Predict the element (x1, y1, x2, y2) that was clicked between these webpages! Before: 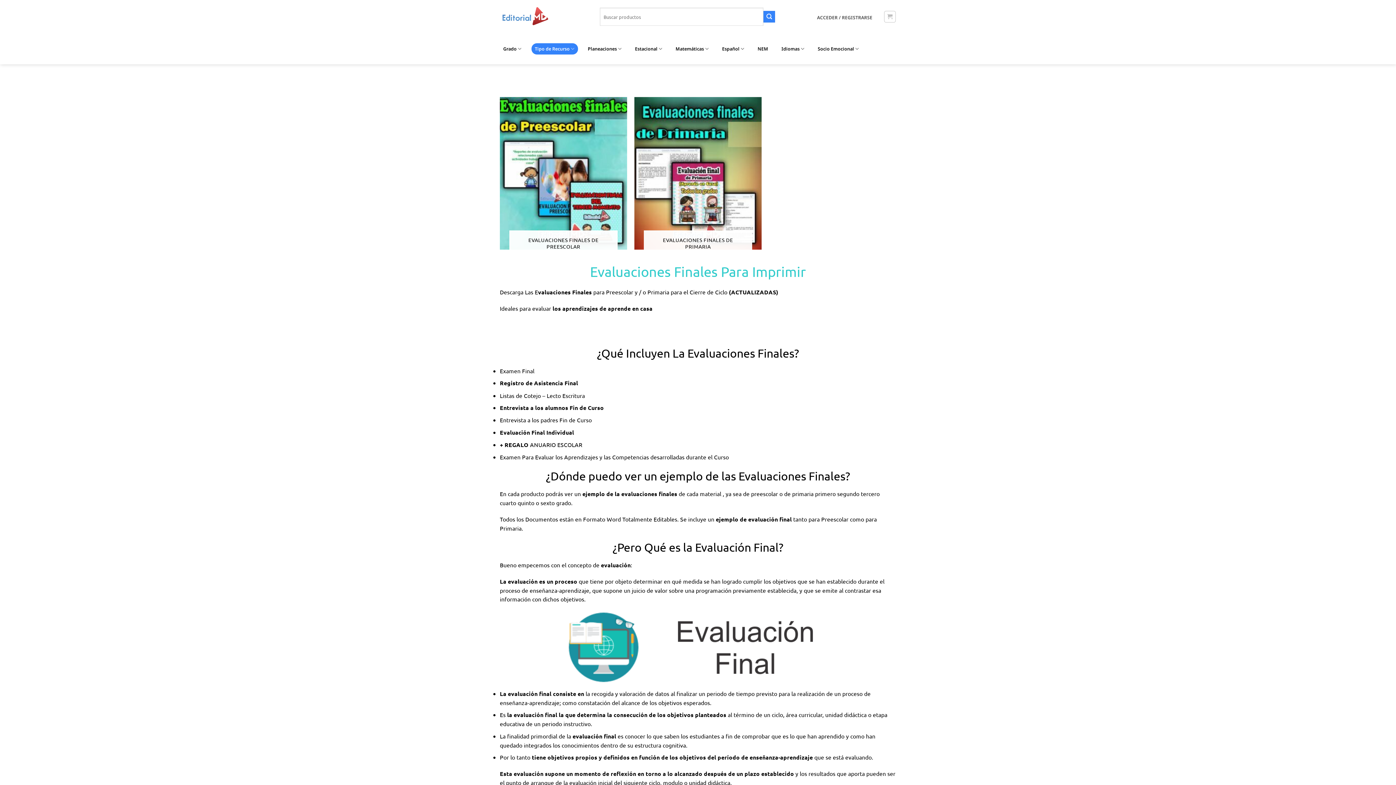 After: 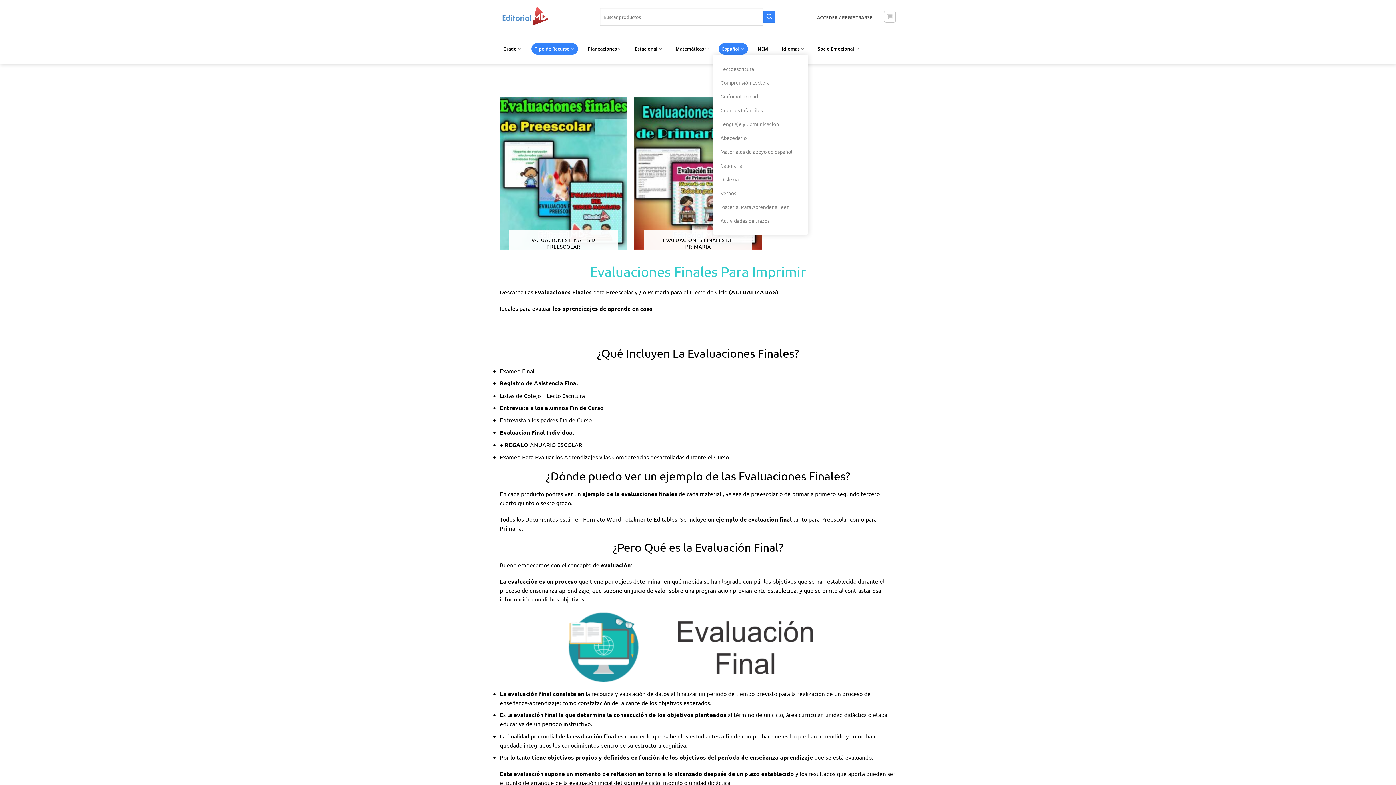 Action: label: Español bbox: (718, 43, 747, 54)